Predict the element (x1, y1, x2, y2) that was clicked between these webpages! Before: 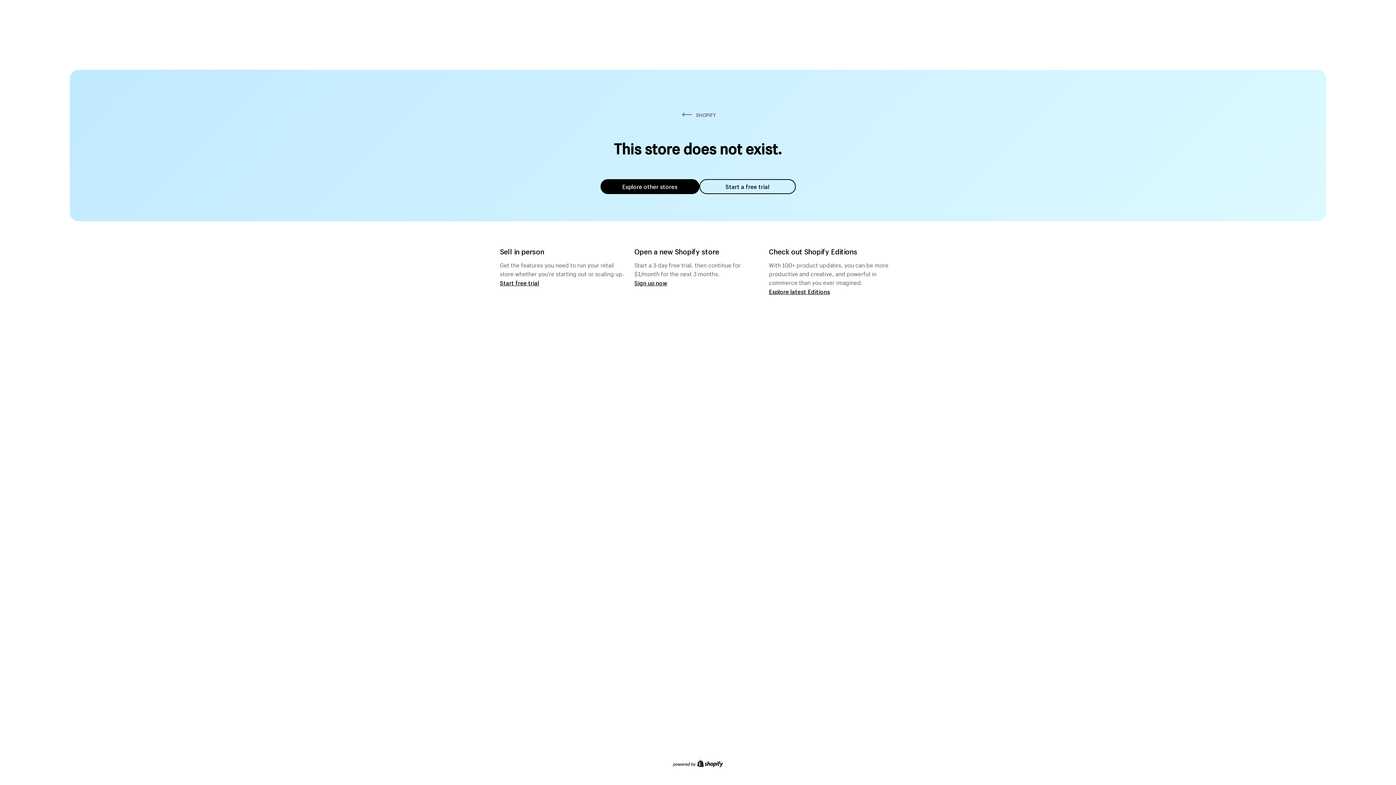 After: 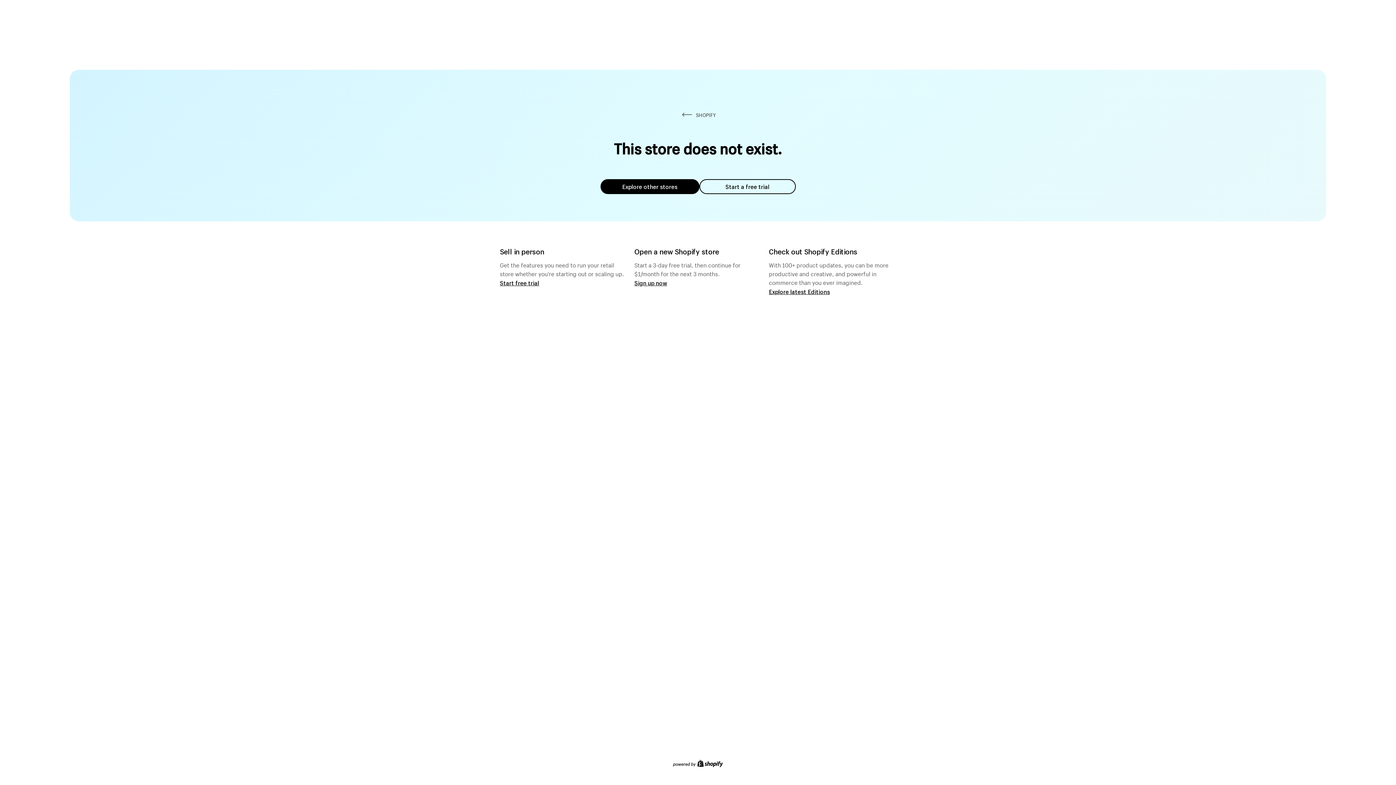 Action: bbox: (699, 179, 795, 194) label: Start a free trial